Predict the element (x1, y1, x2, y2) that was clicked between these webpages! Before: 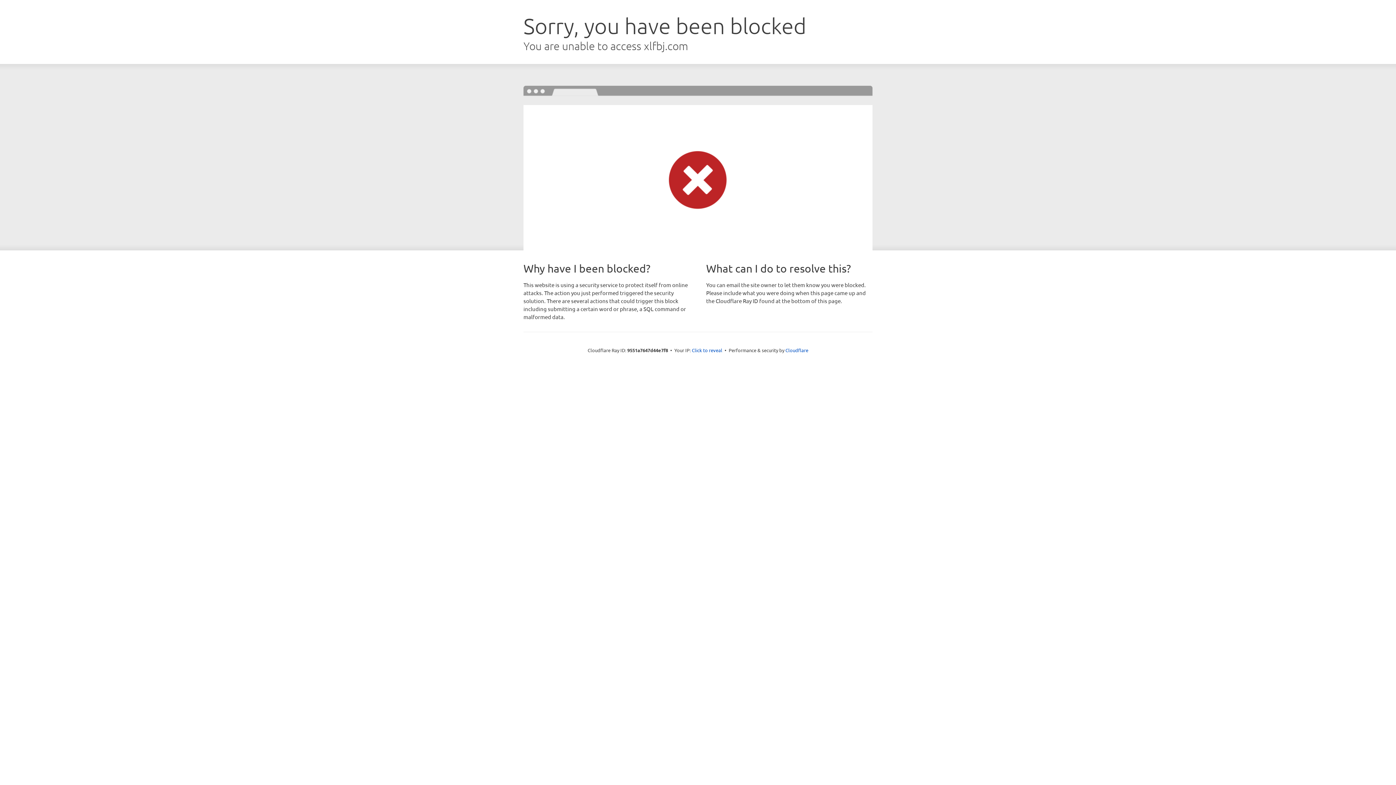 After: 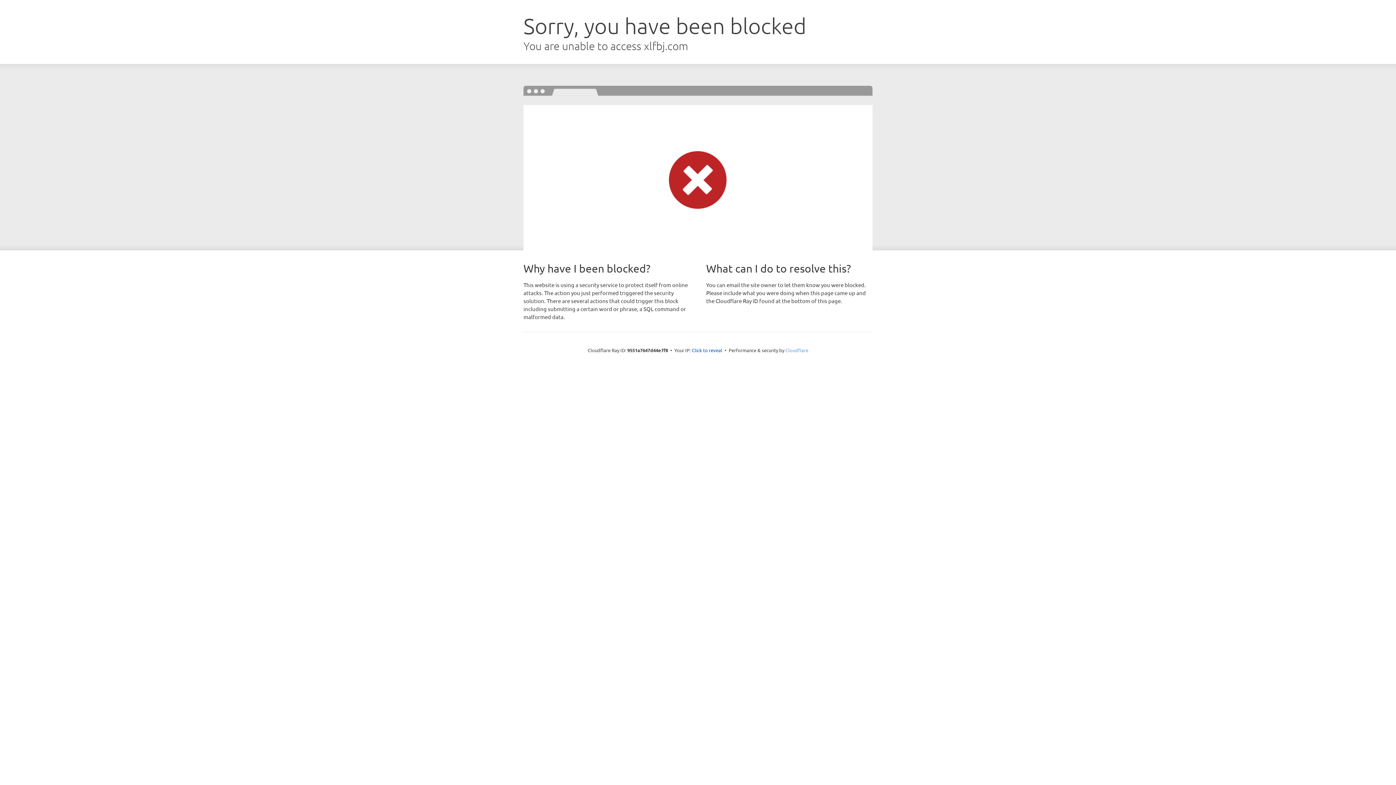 Action: bbox: (785, 347, 808, 353) label: Cloudflare